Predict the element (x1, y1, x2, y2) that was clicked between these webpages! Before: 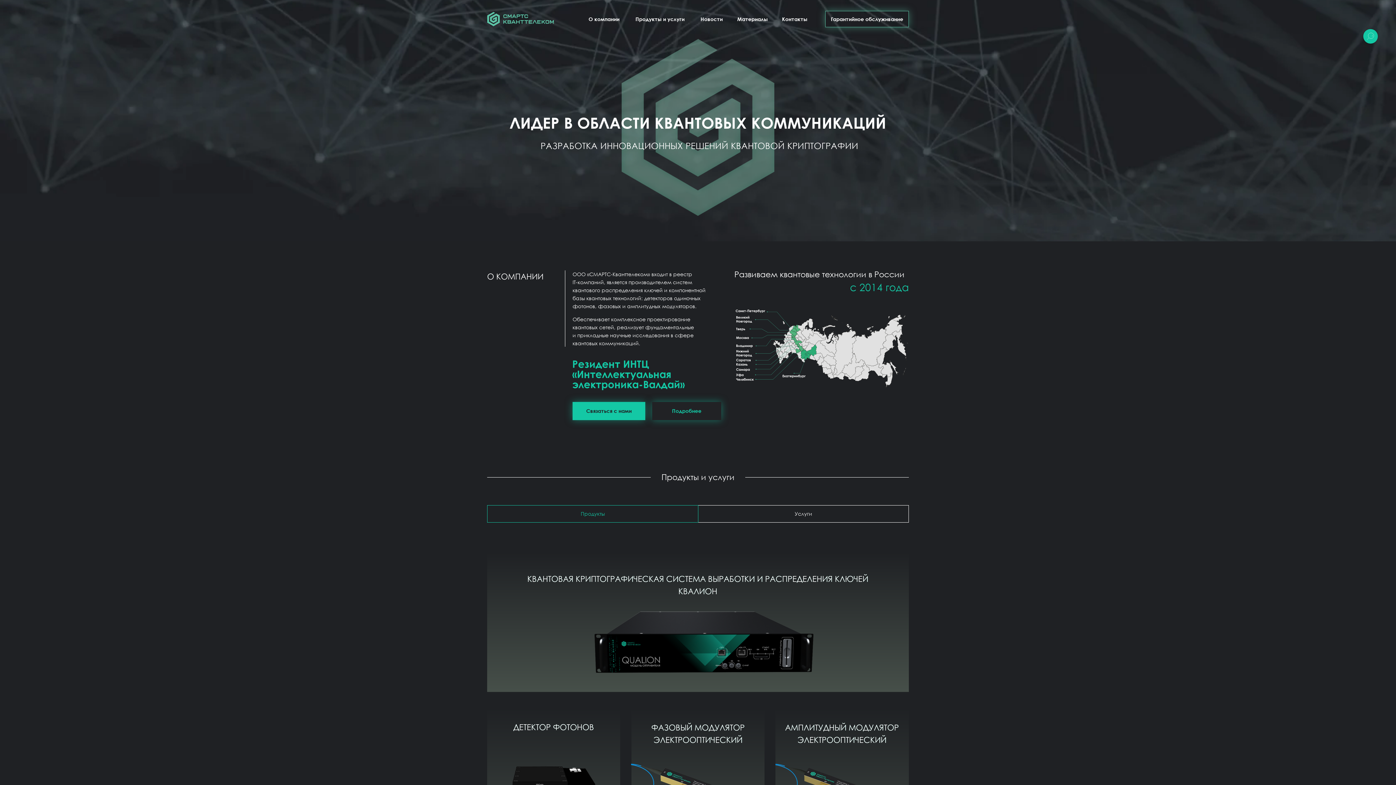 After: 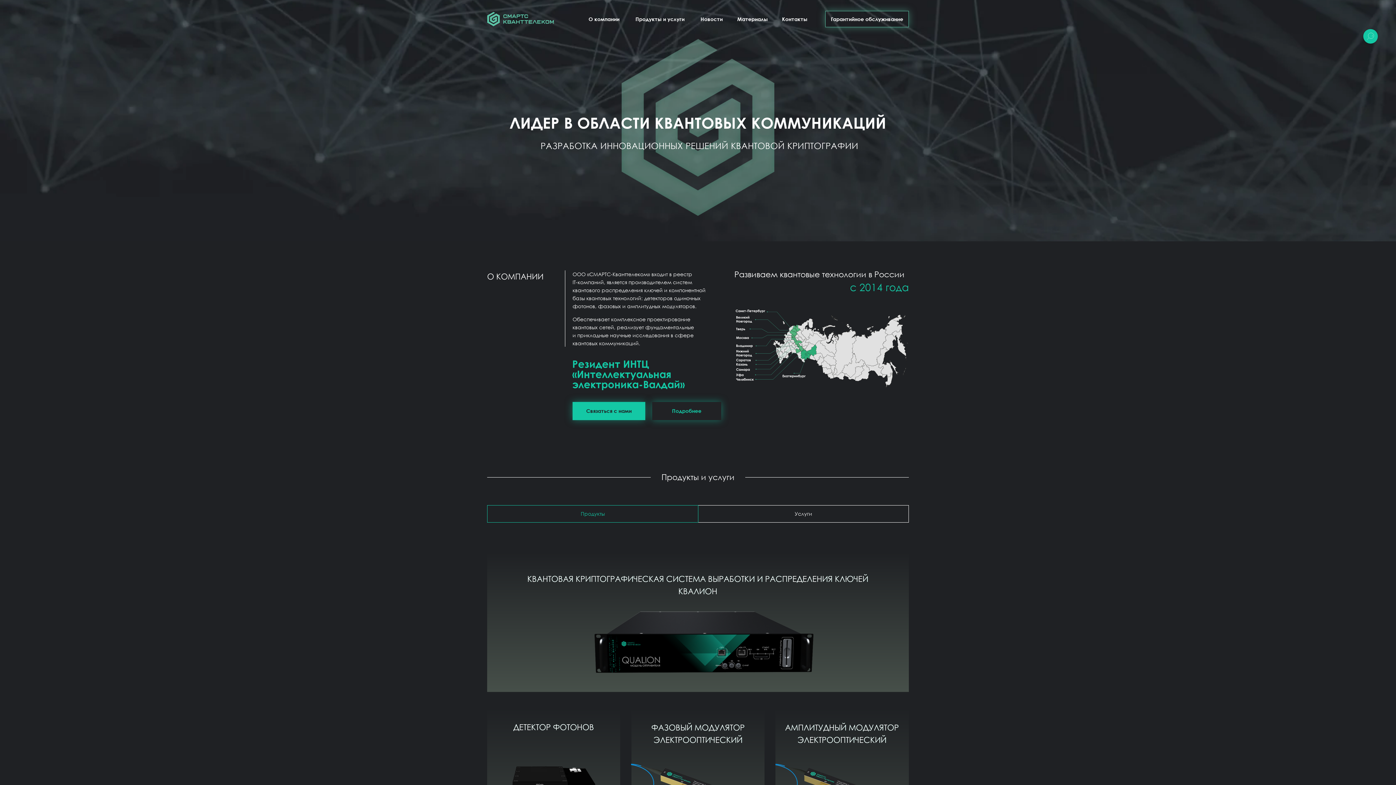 Action: bbox: (487, 11, 554, 26)